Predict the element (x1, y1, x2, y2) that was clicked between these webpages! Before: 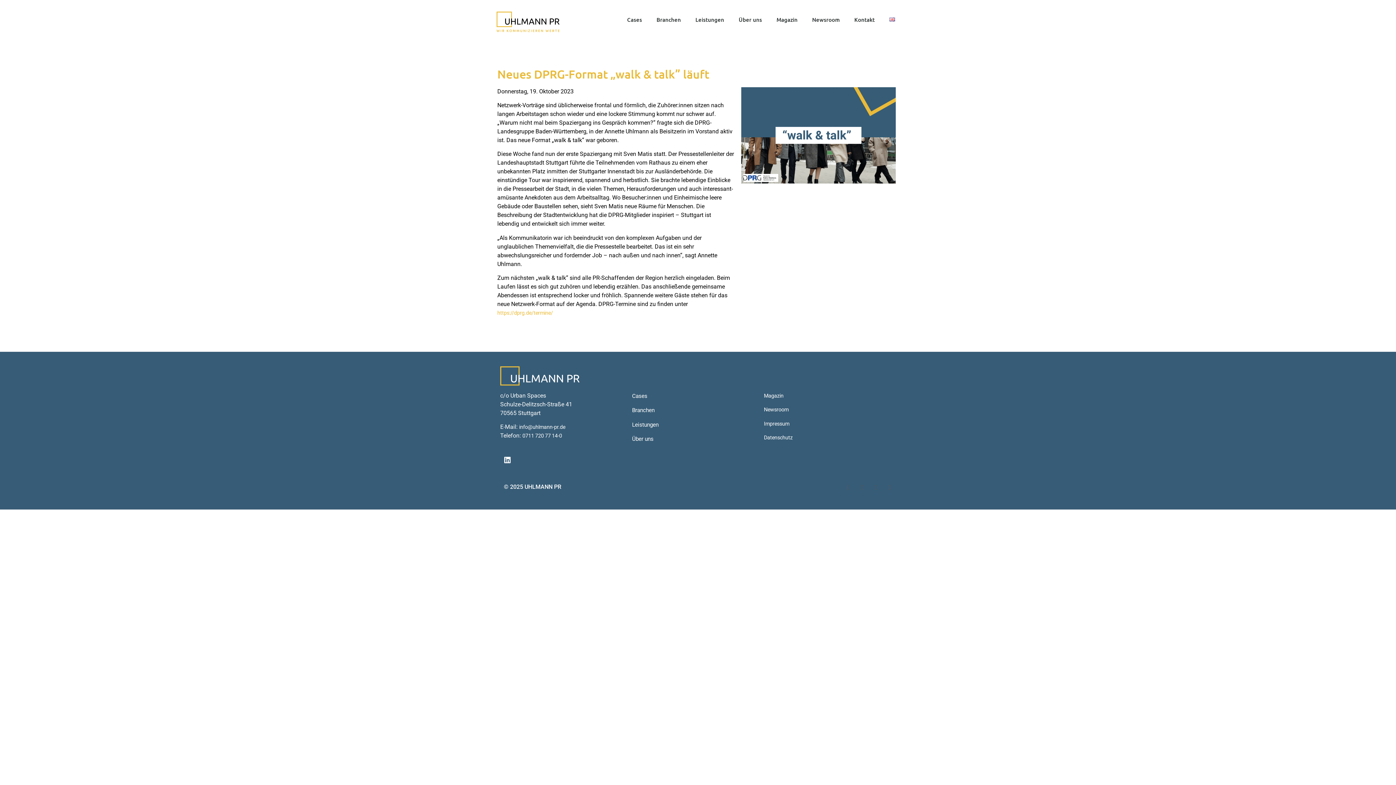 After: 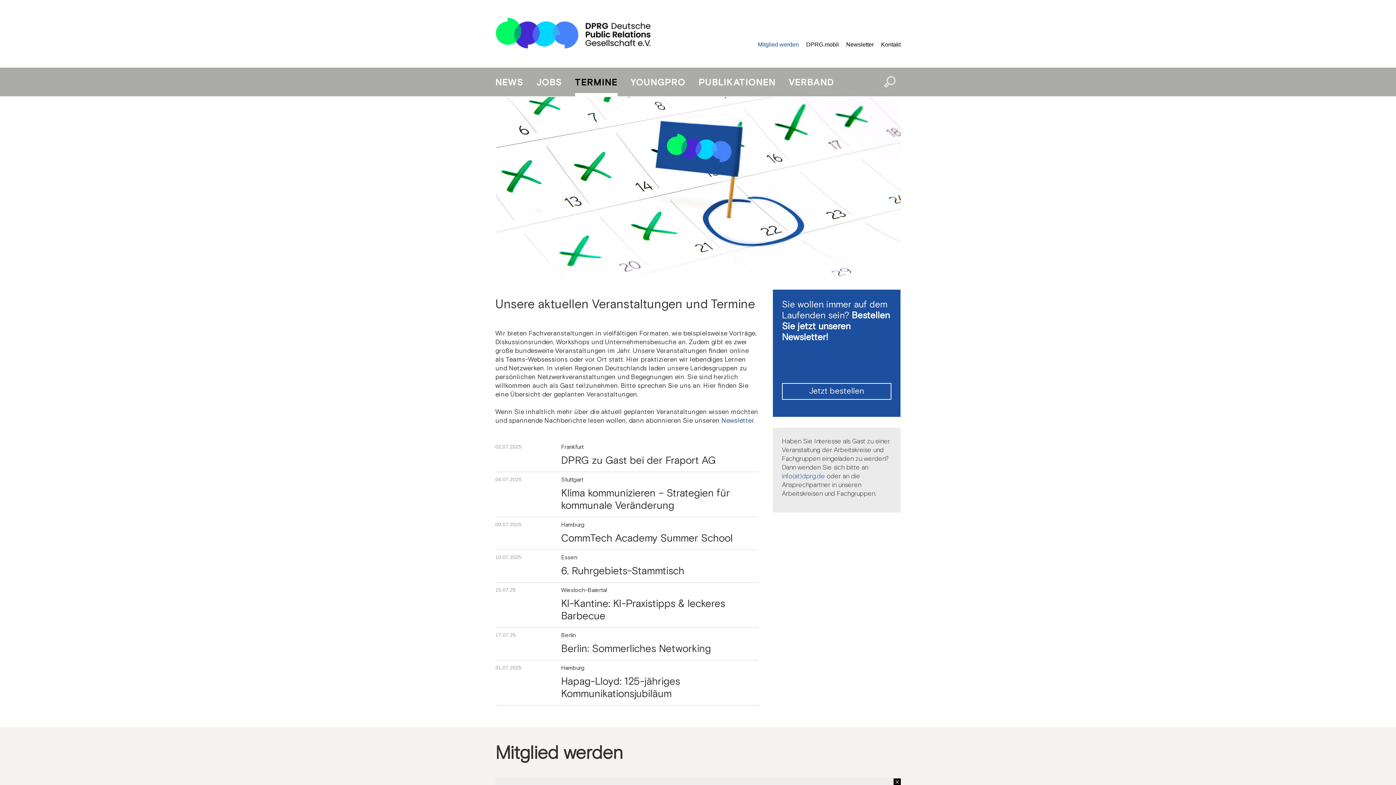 Action: label: https://dprg.de/termine/ bbox: (497, 310, 553, 316)